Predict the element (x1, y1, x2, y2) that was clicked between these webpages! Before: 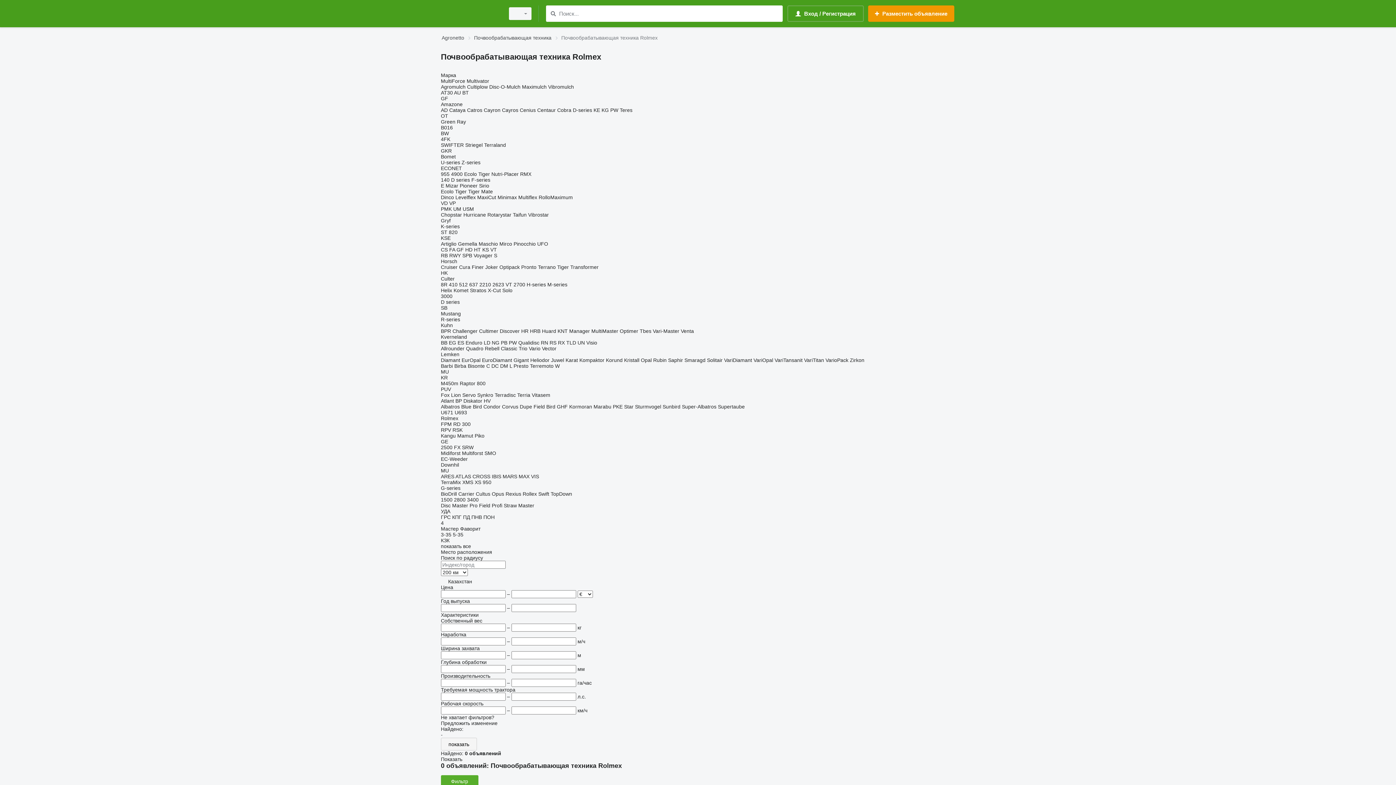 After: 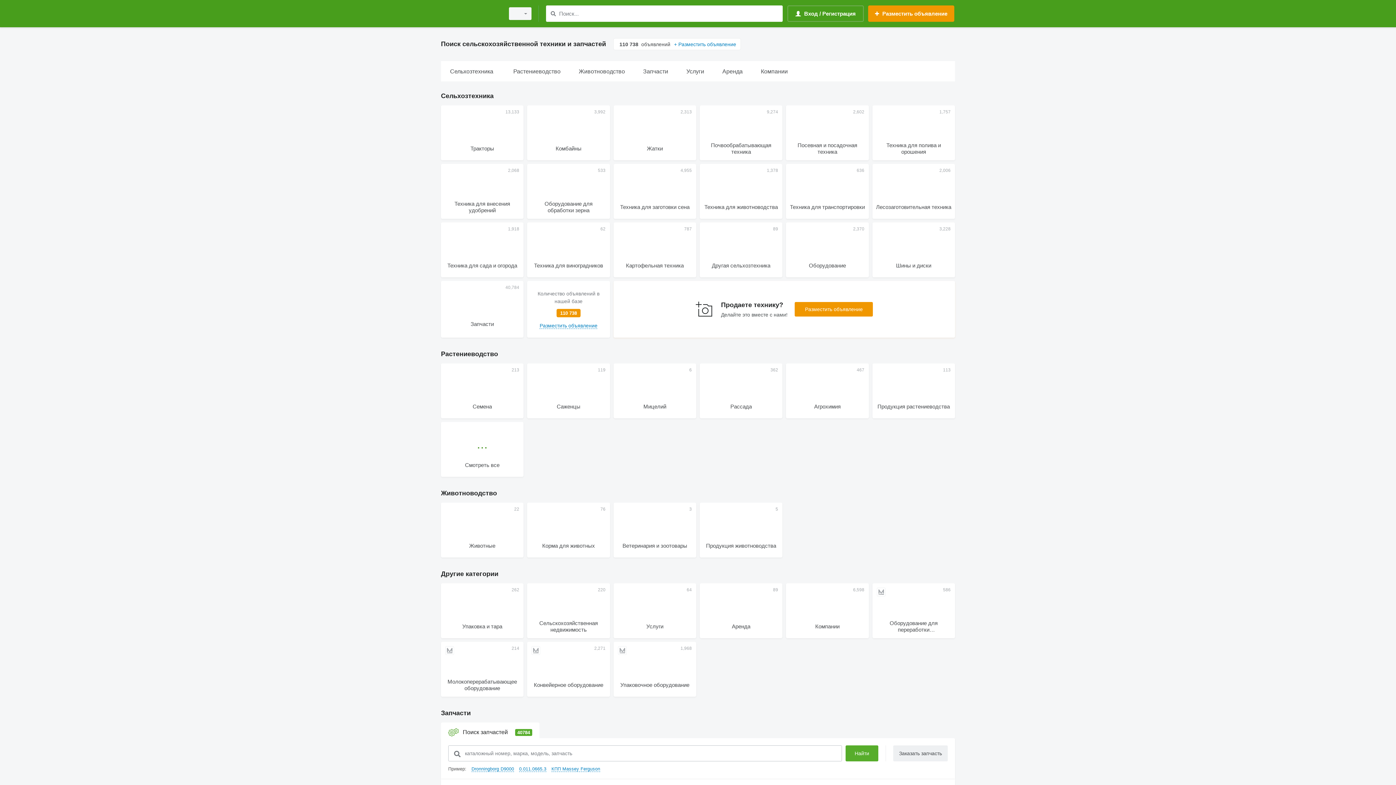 Action: label: Agronetto bbox: (441, 33, 464, 42)